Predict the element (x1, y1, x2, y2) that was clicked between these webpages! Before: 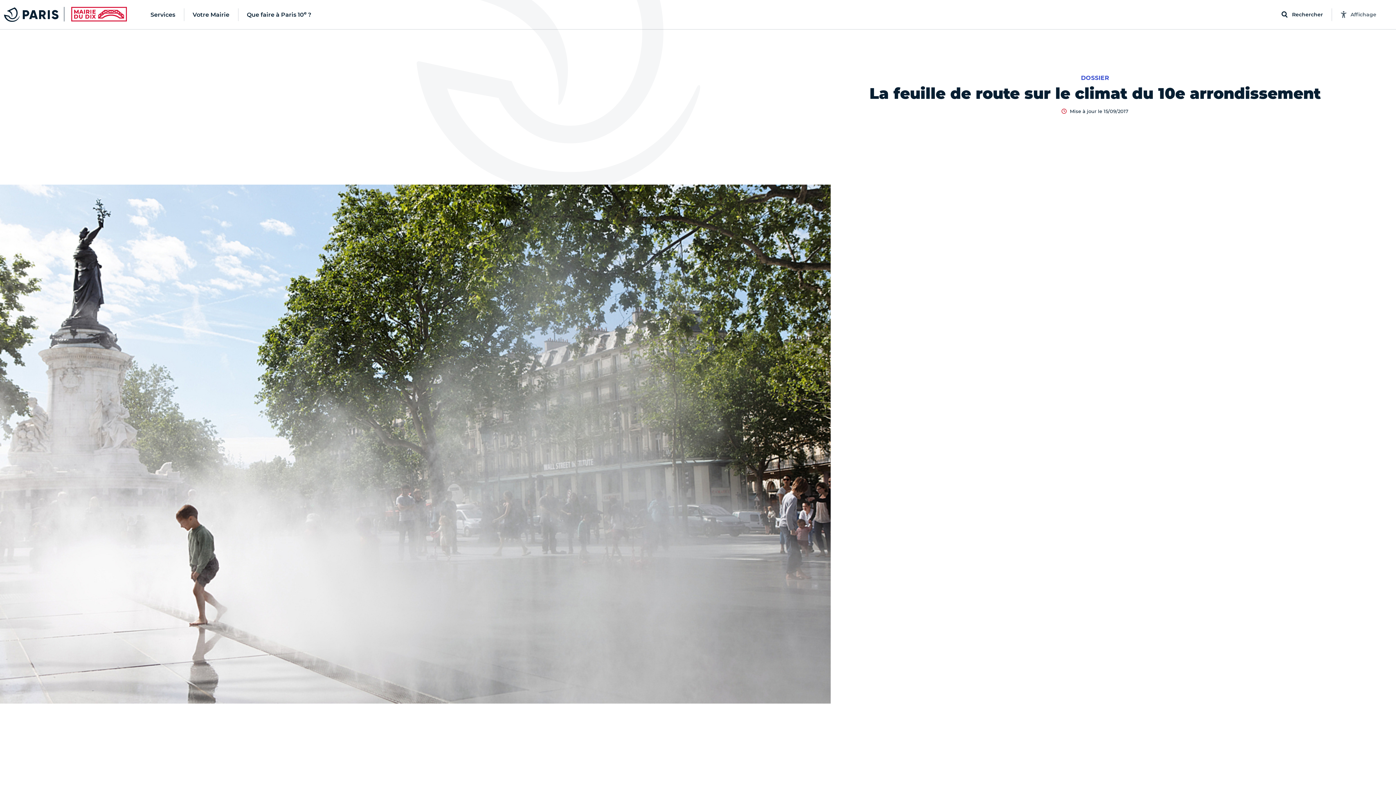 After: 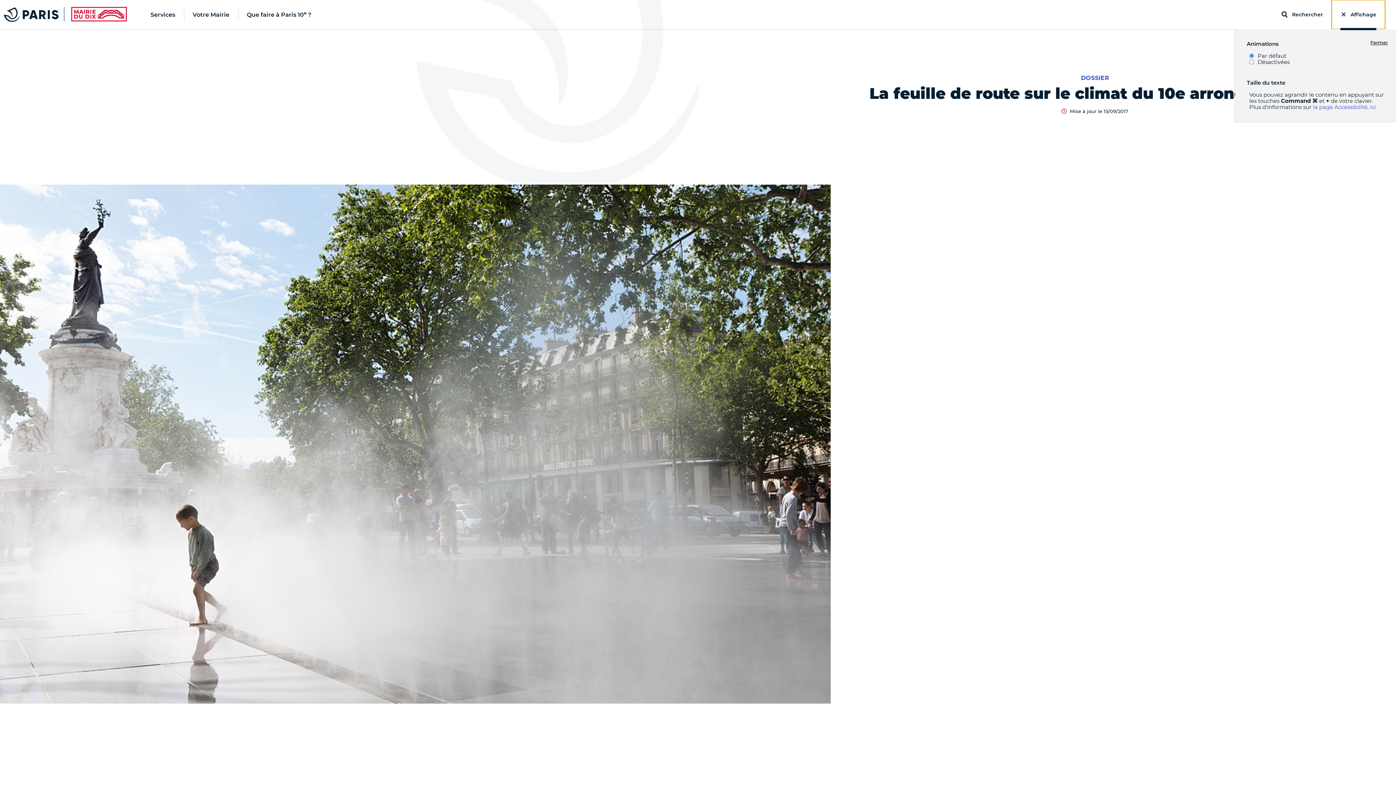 Action: bbox: (1332, 0, 1385, 29) label: Affichage